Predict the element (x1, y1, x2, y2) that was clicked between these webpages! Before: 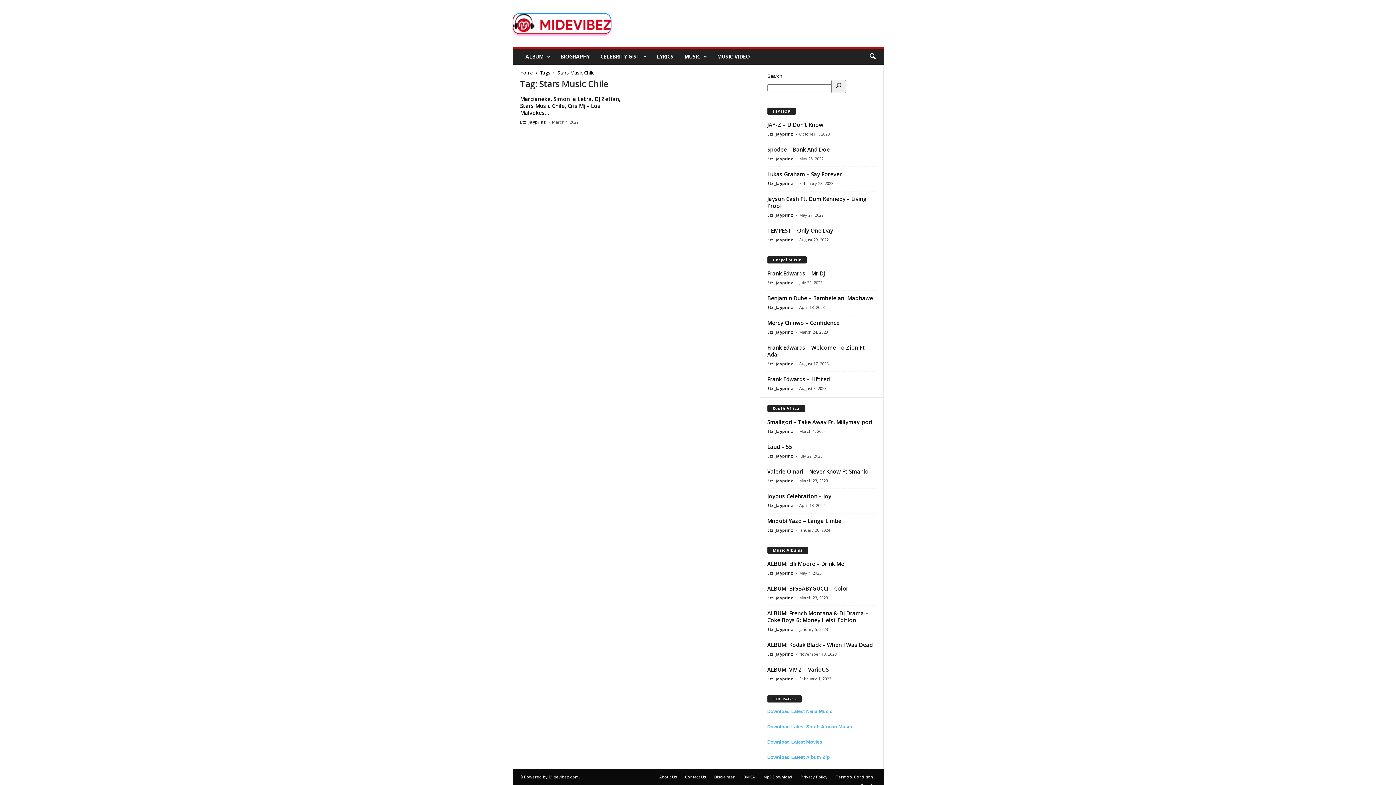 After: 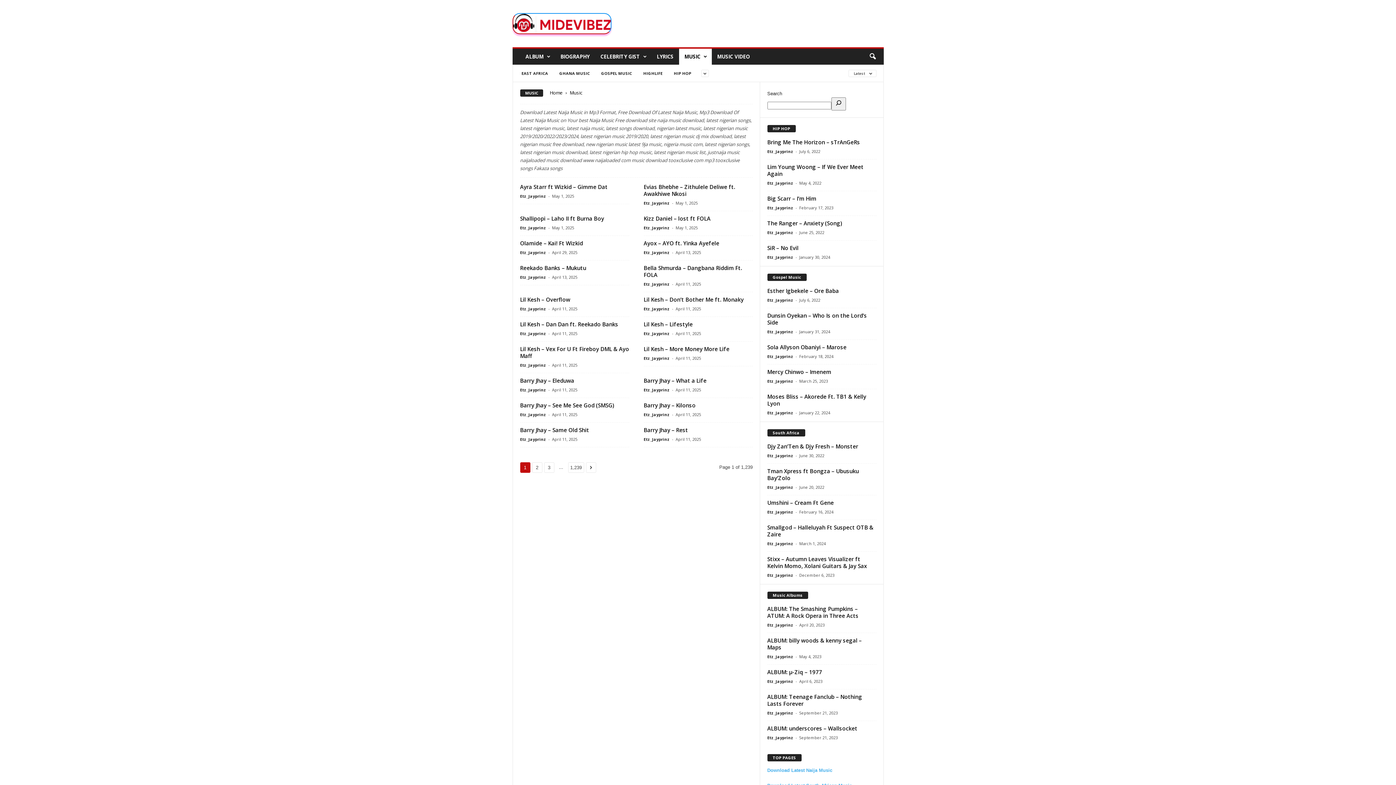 Action: bbox: (759, 774, 796, 779) label: Mp3 Download